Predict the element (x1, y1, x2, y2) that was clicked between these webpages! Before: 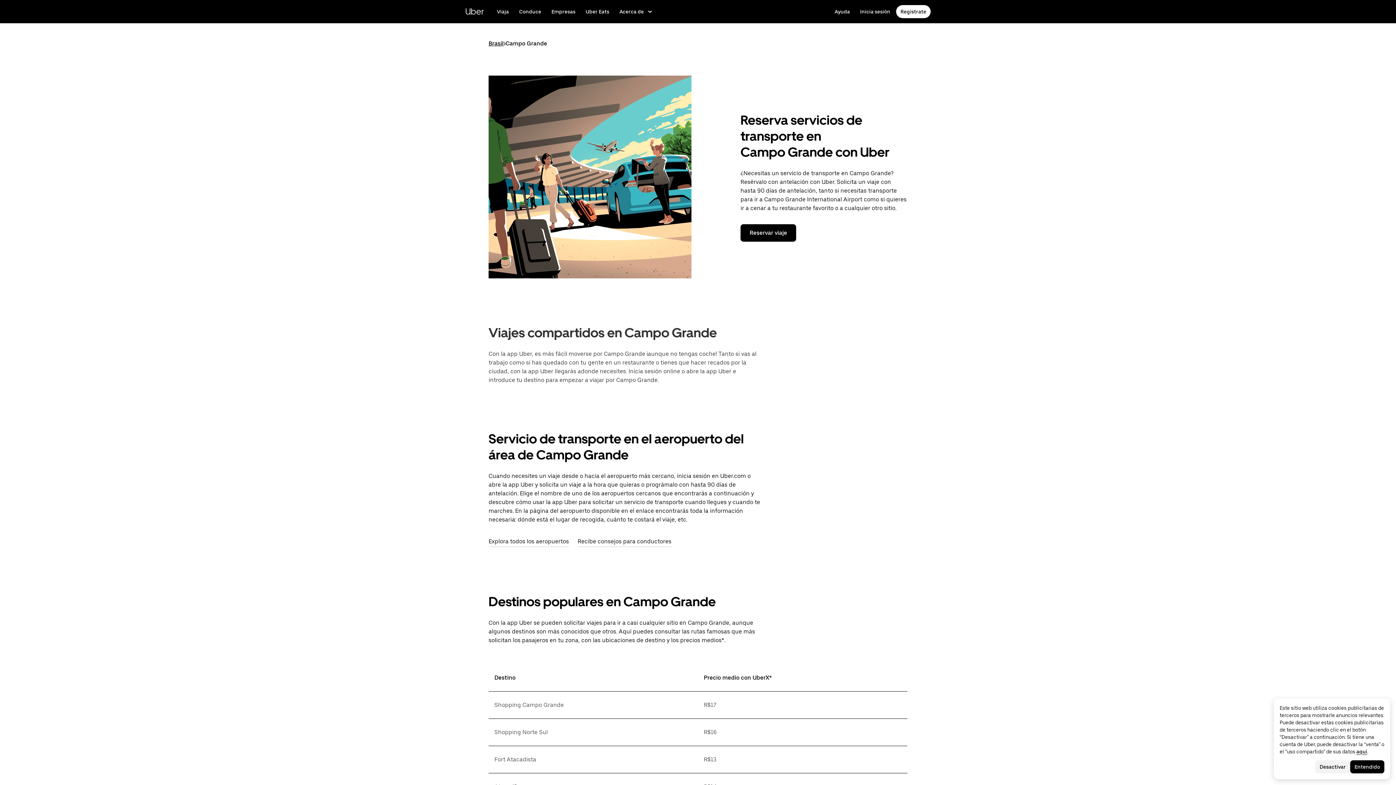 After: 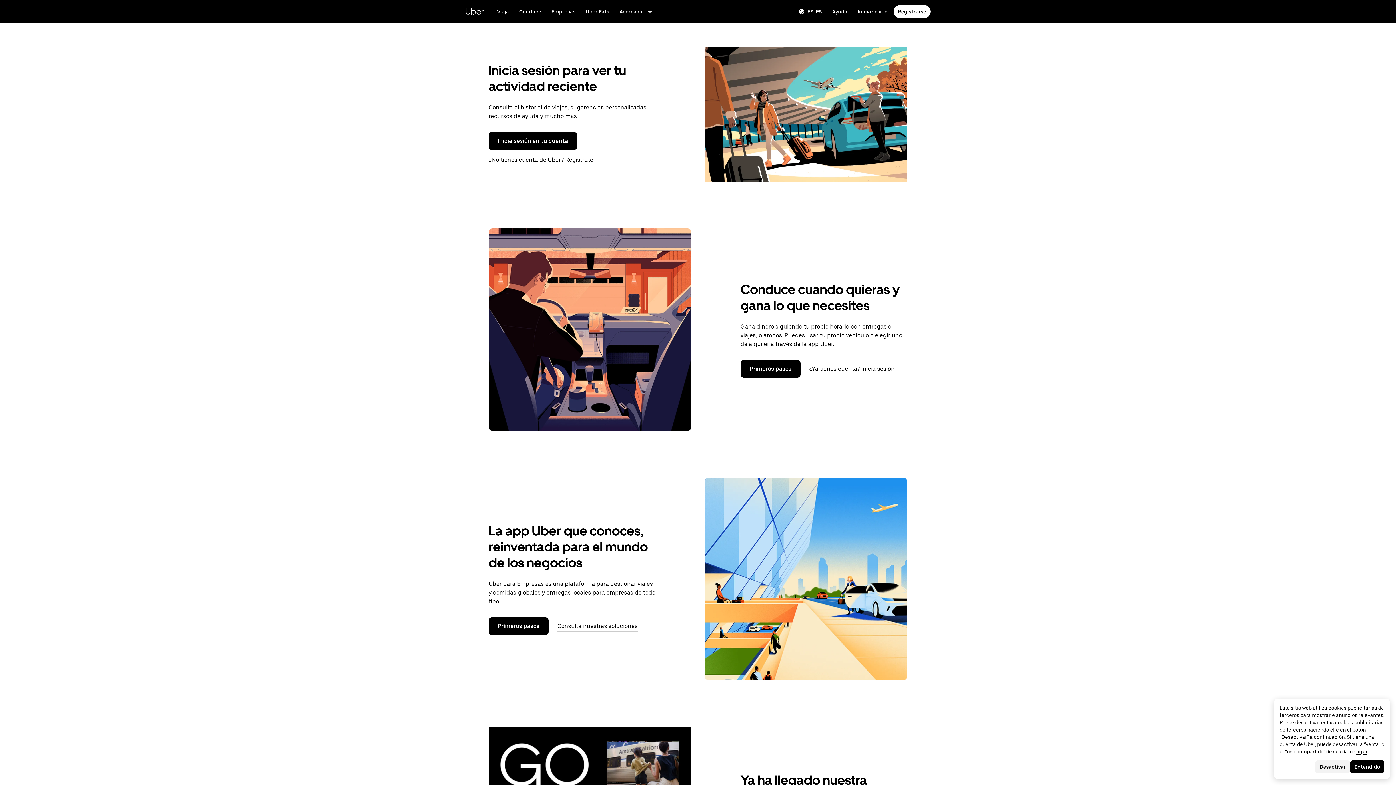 Action: bbox: (465, 4, 484, 18) label: Visita Uber.com